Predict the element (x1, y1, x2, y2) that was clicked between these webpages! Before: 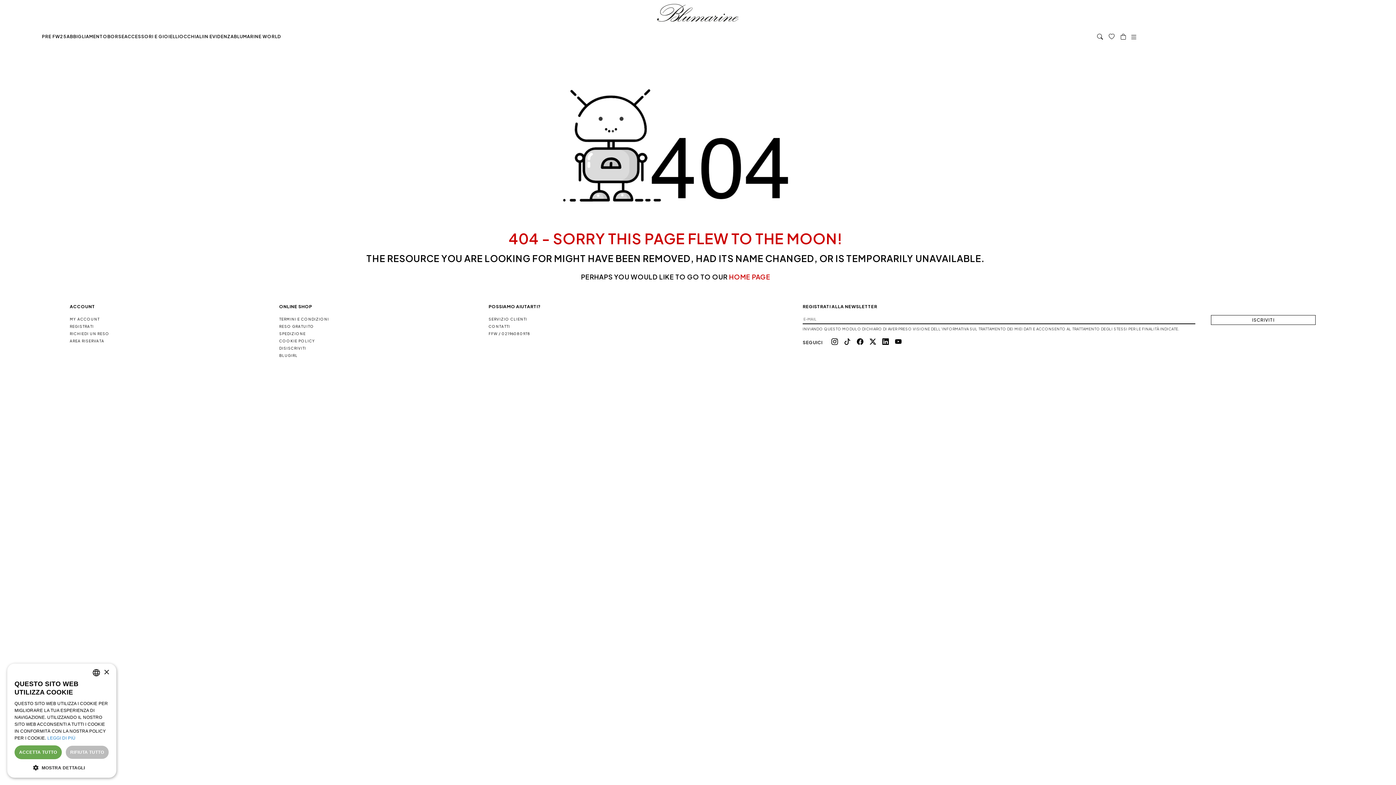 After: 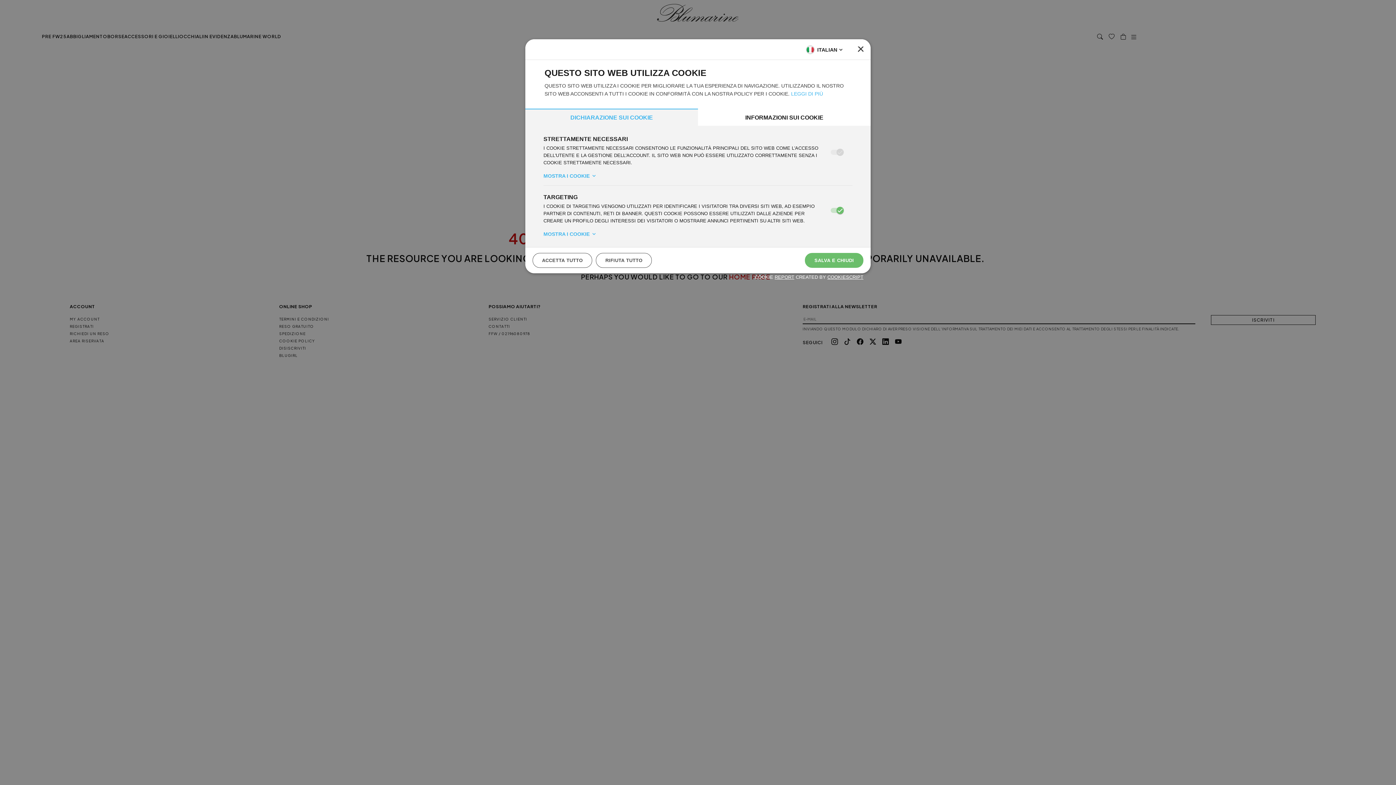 Action: bbox: (14, 764, 109, 770) label:  MOSTRA DETTAGLI